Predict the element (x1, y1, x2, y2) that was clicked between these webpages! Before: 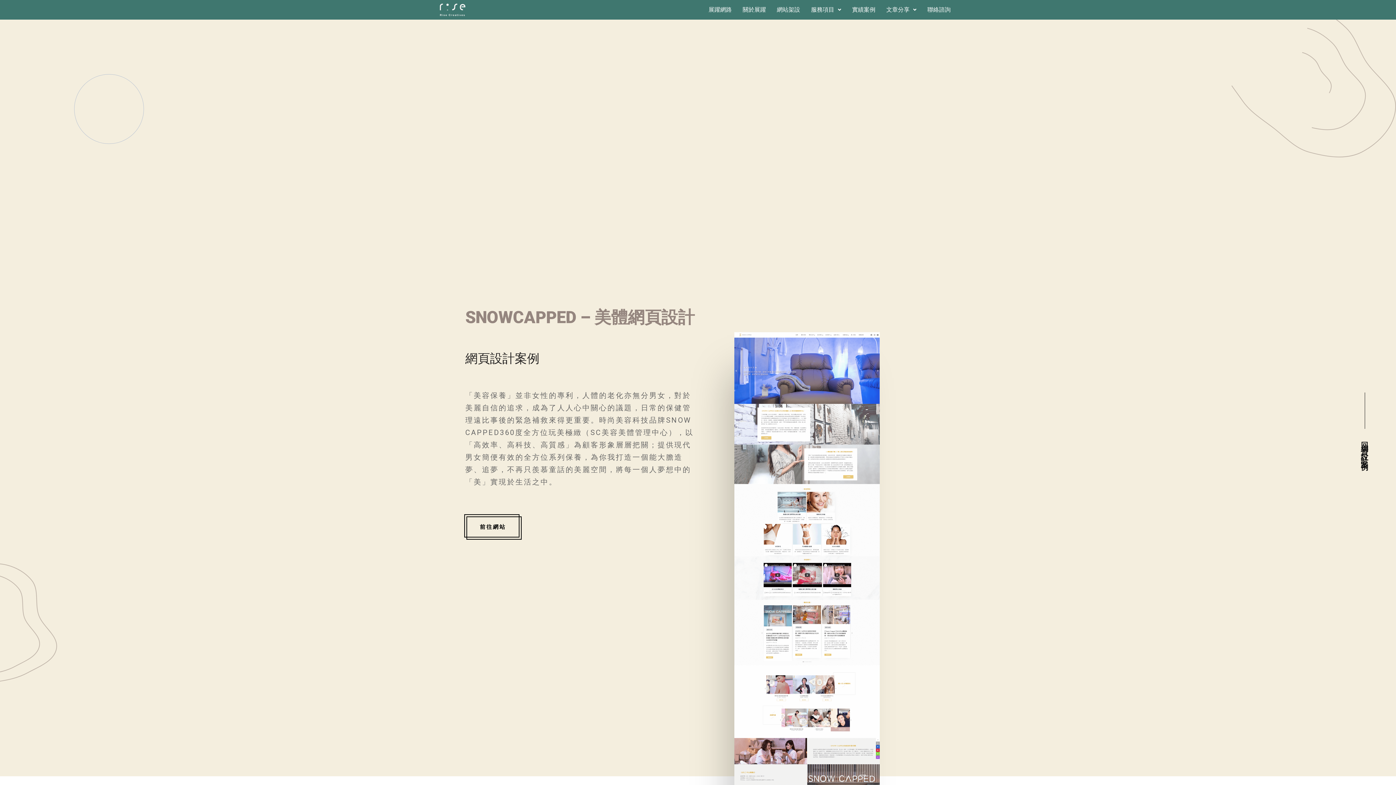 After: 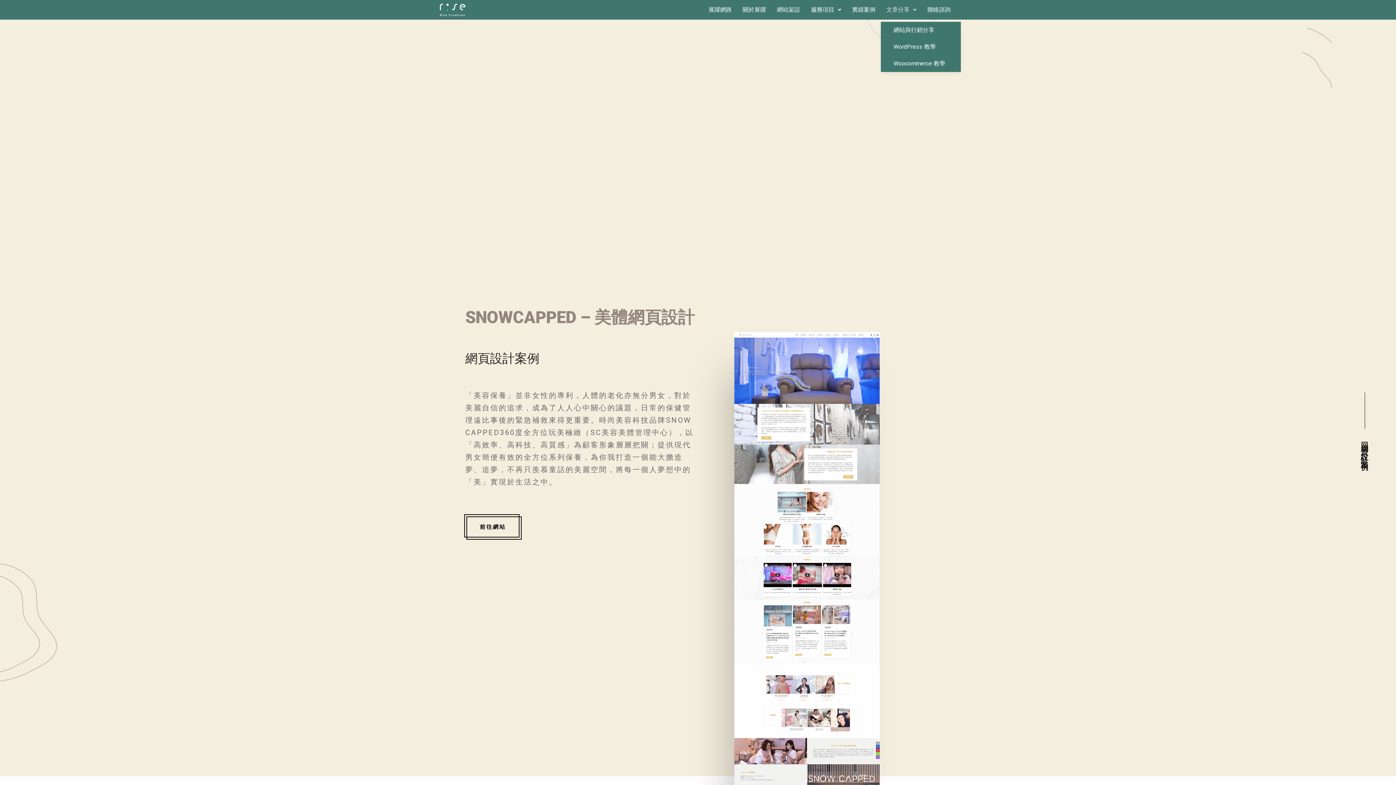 Action: bbox: (881, 6, 922, 12) label: 文章分享